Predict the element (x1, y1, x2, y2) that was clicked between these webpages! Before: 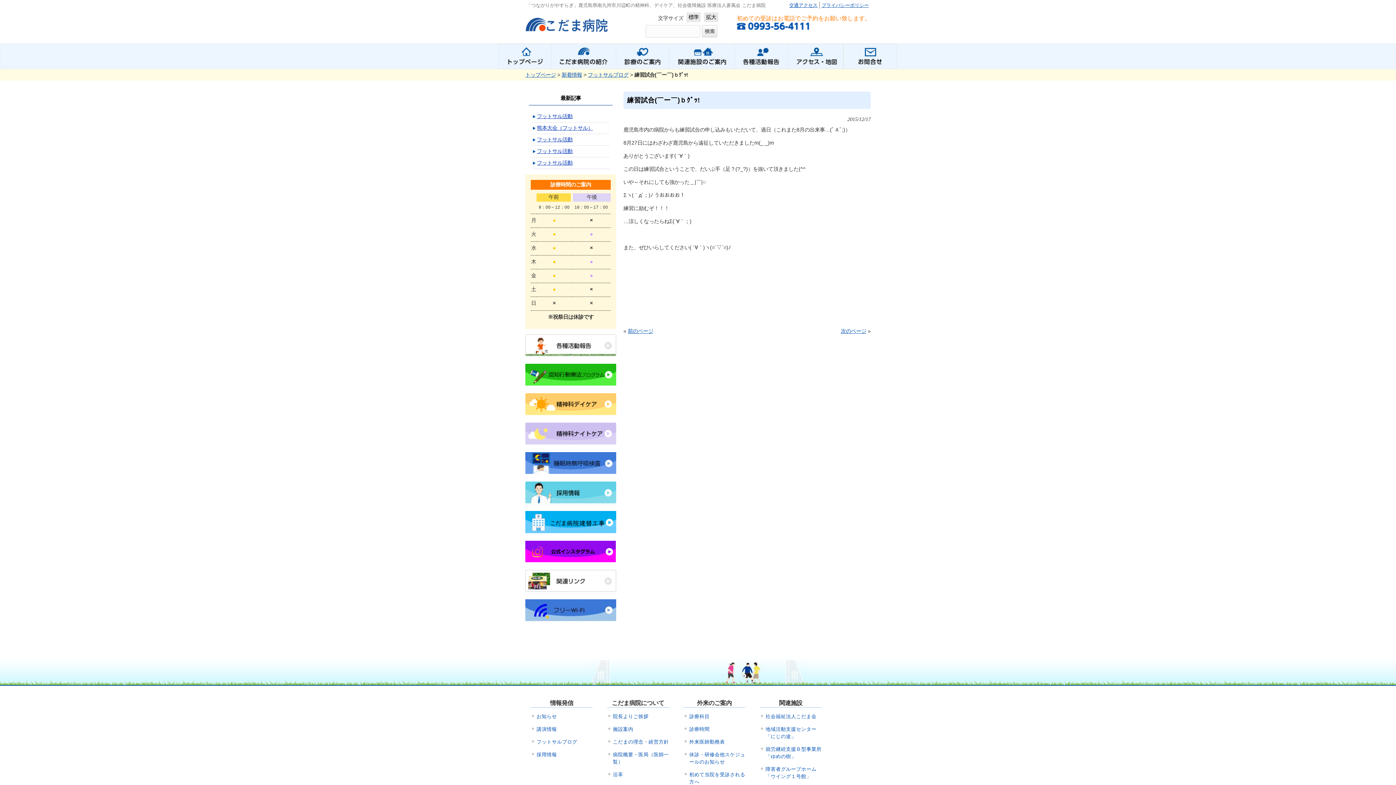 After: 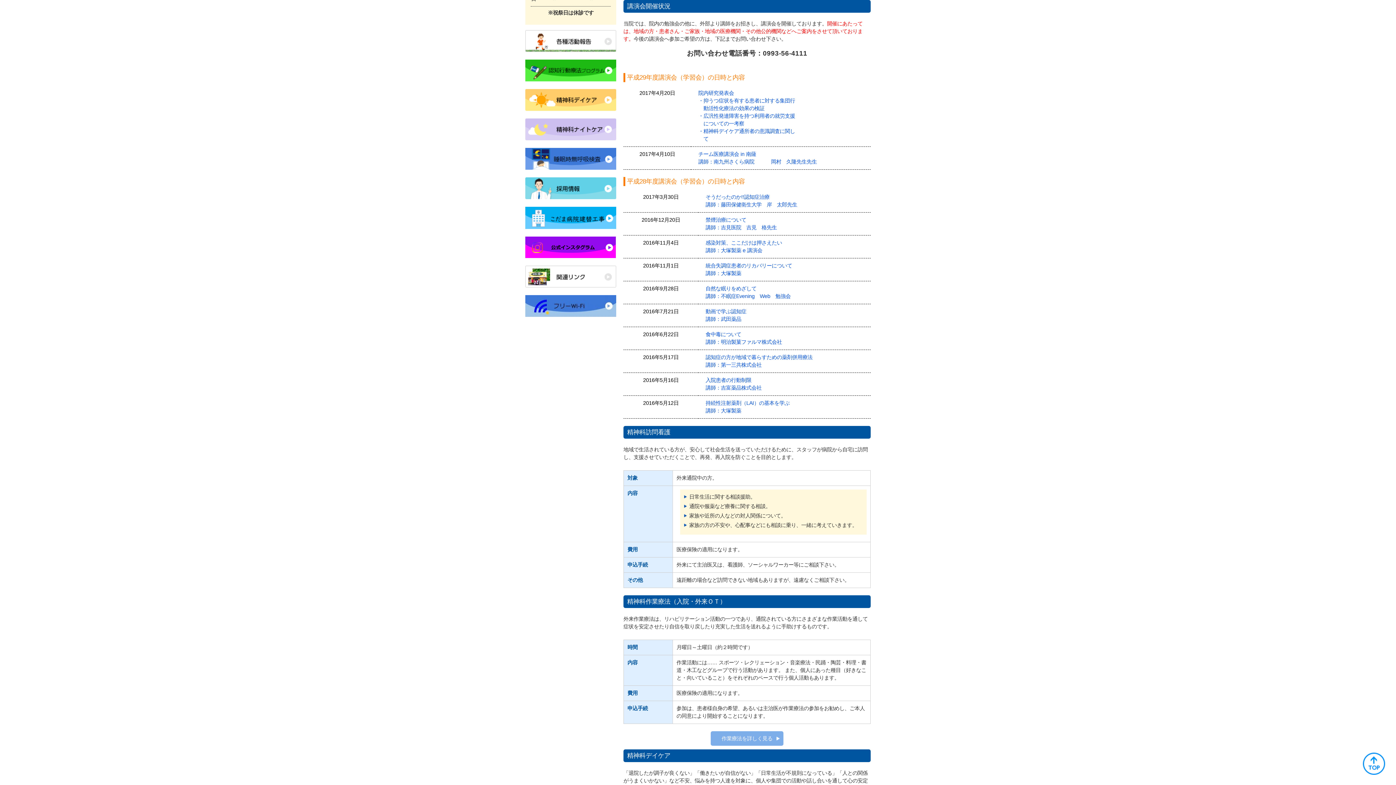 Action: bbox: (536, 726, 592, 733) label: 講演情報